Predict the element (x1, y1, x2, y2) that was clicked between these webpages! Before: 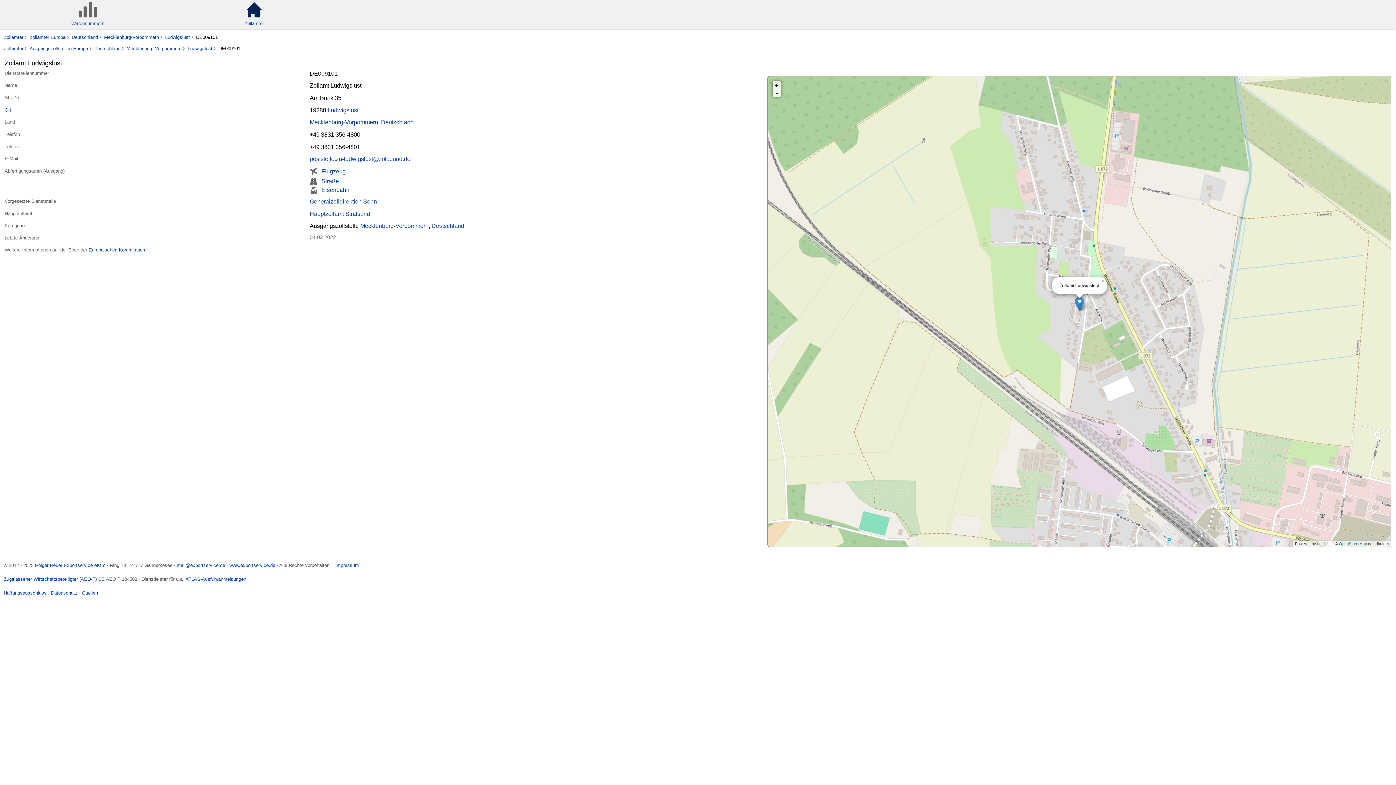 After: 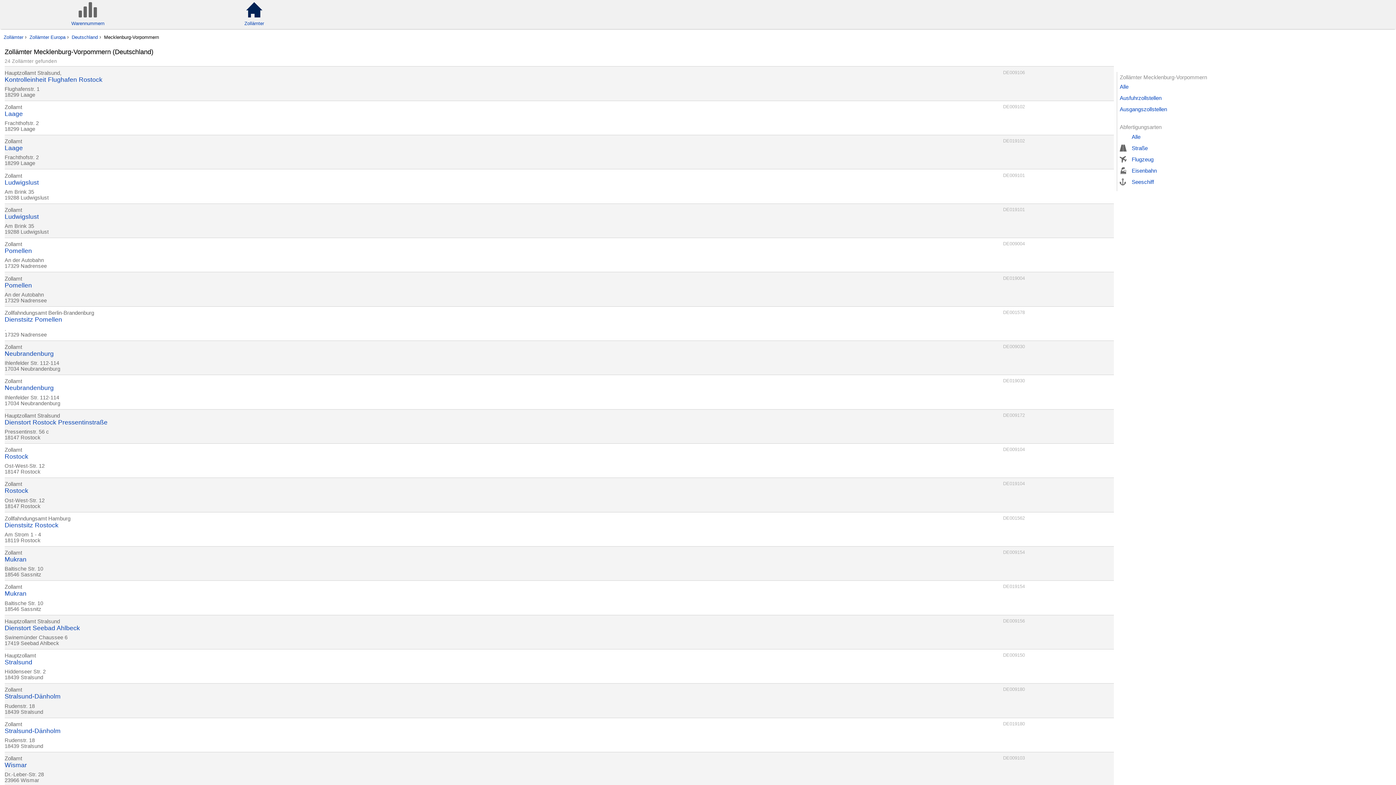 Action: bbox: (104, 34, 159, 40) label: Mecklenburg-Vorpommern